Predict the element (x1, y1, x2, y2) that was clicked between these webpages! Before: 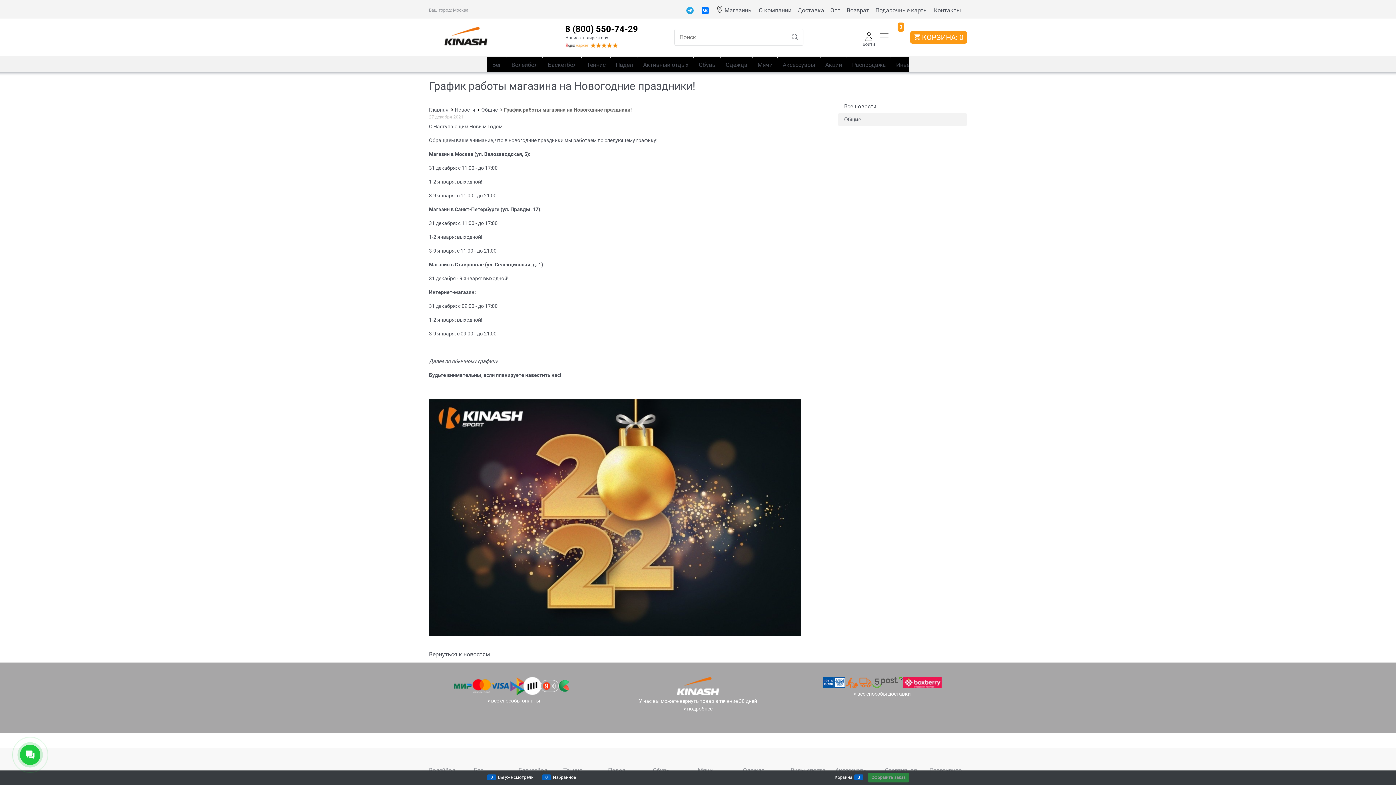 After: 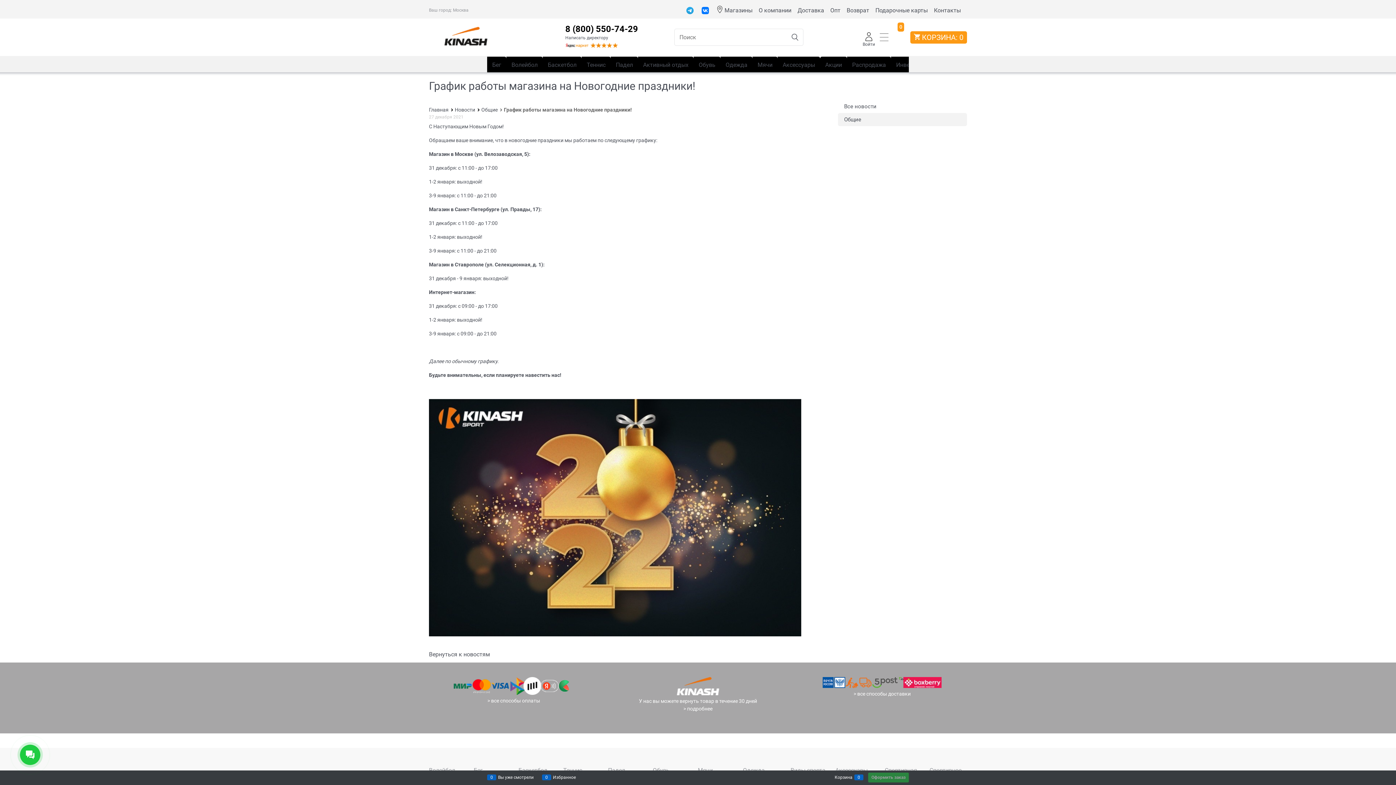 Action: bbox: (565, 44, 618, 49)